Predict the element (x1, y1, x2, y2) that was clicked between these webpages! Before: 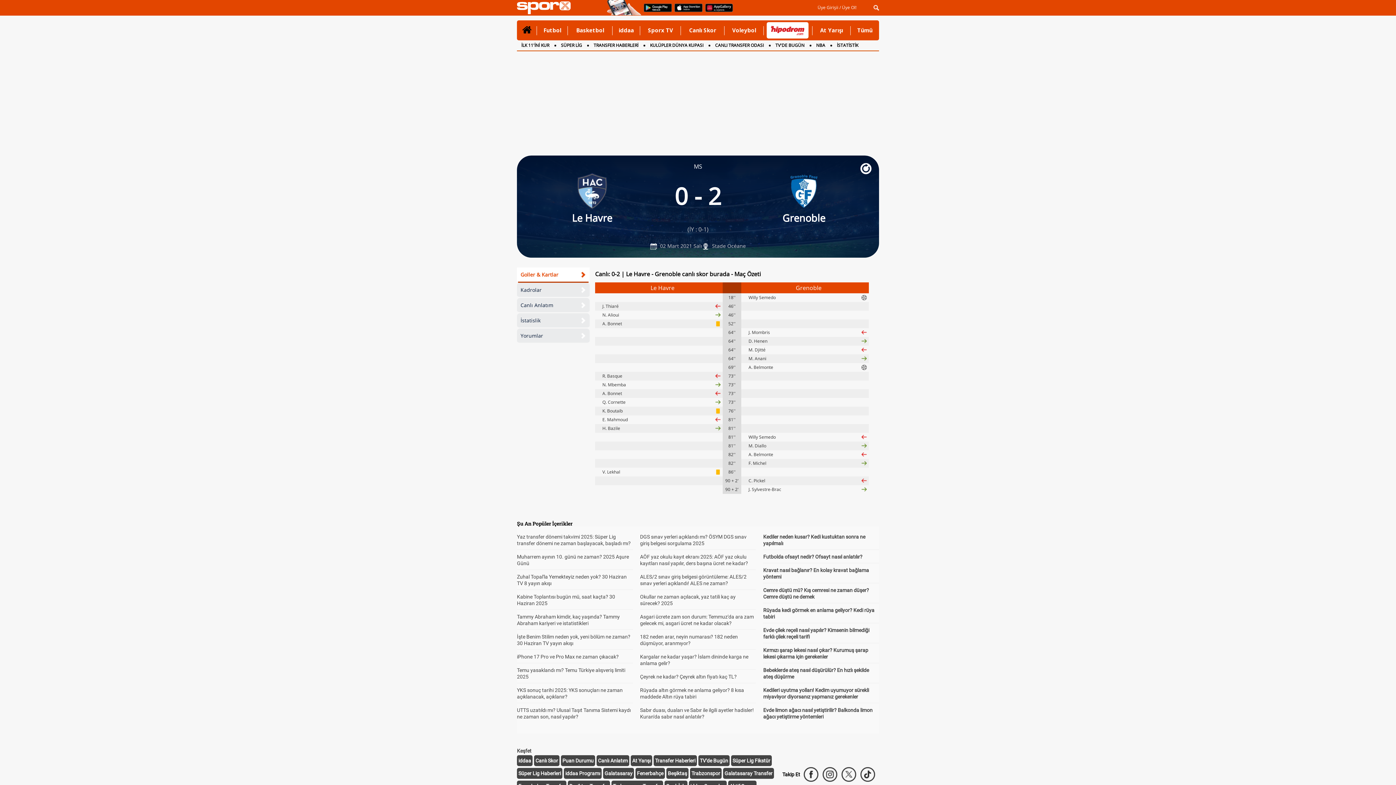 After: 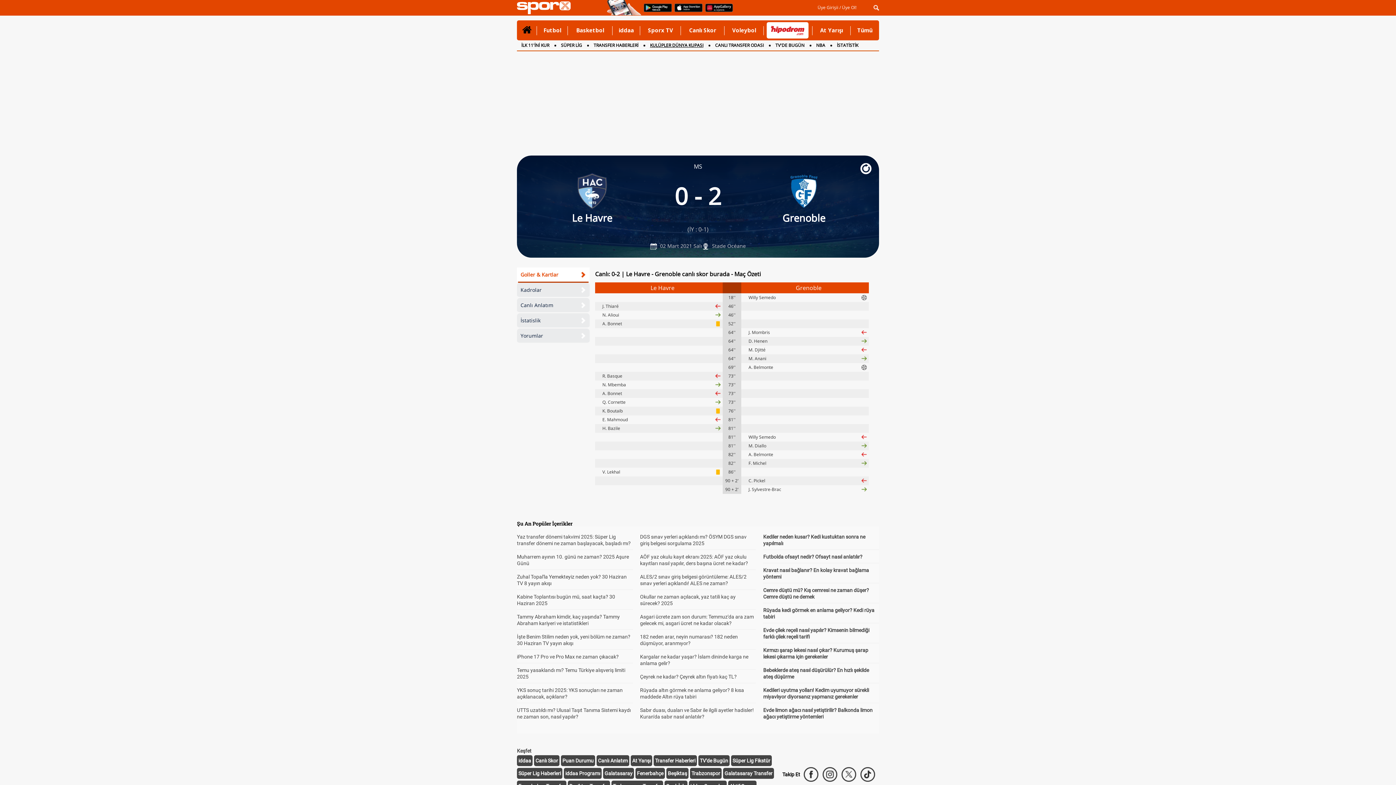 Action: label: KULÜPLER DÜNYA KUPASI bbox: (650, 42, 703, 48)